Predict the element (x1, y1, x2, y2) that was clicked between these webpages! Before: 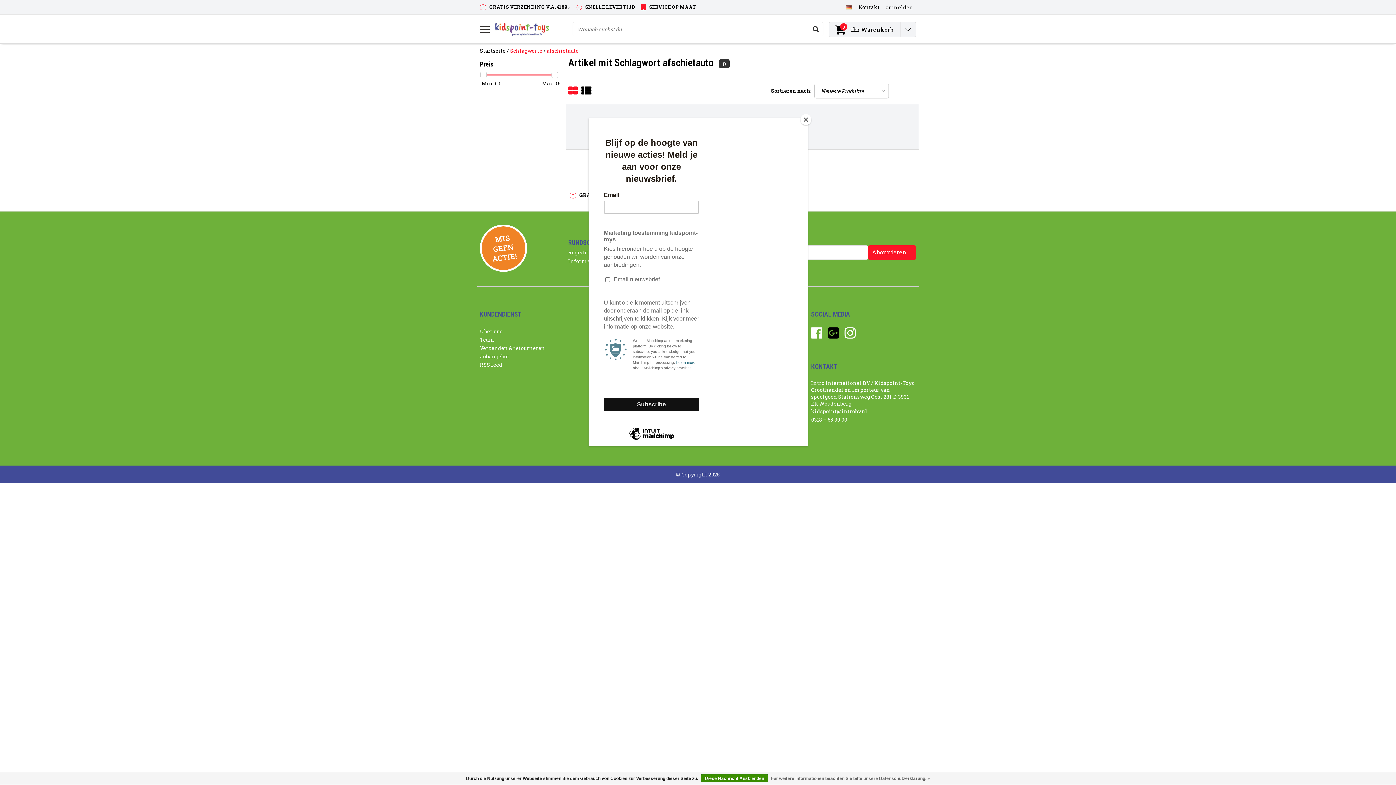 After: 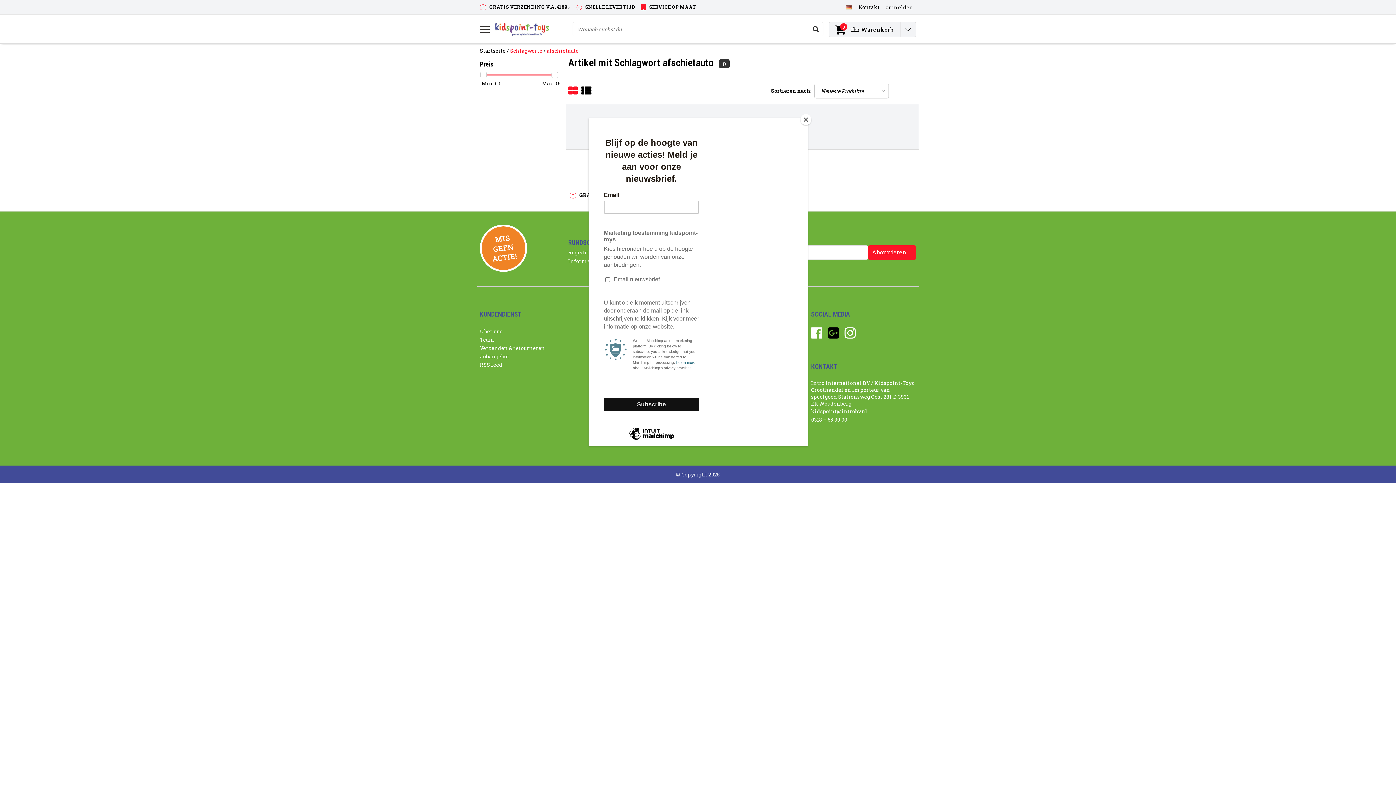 Action: bbox: (701, 774, 768, 782) label: Diese Nachricht Ausblenden